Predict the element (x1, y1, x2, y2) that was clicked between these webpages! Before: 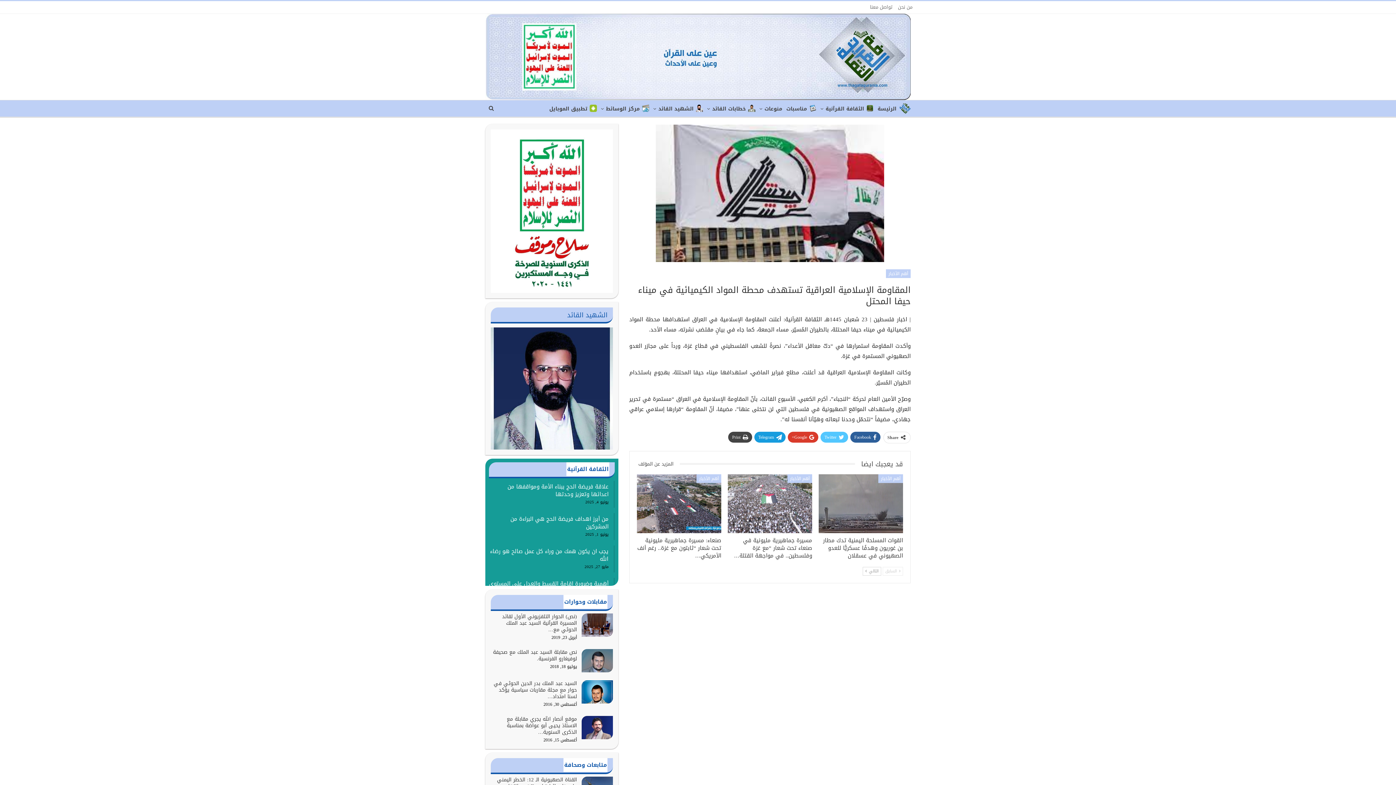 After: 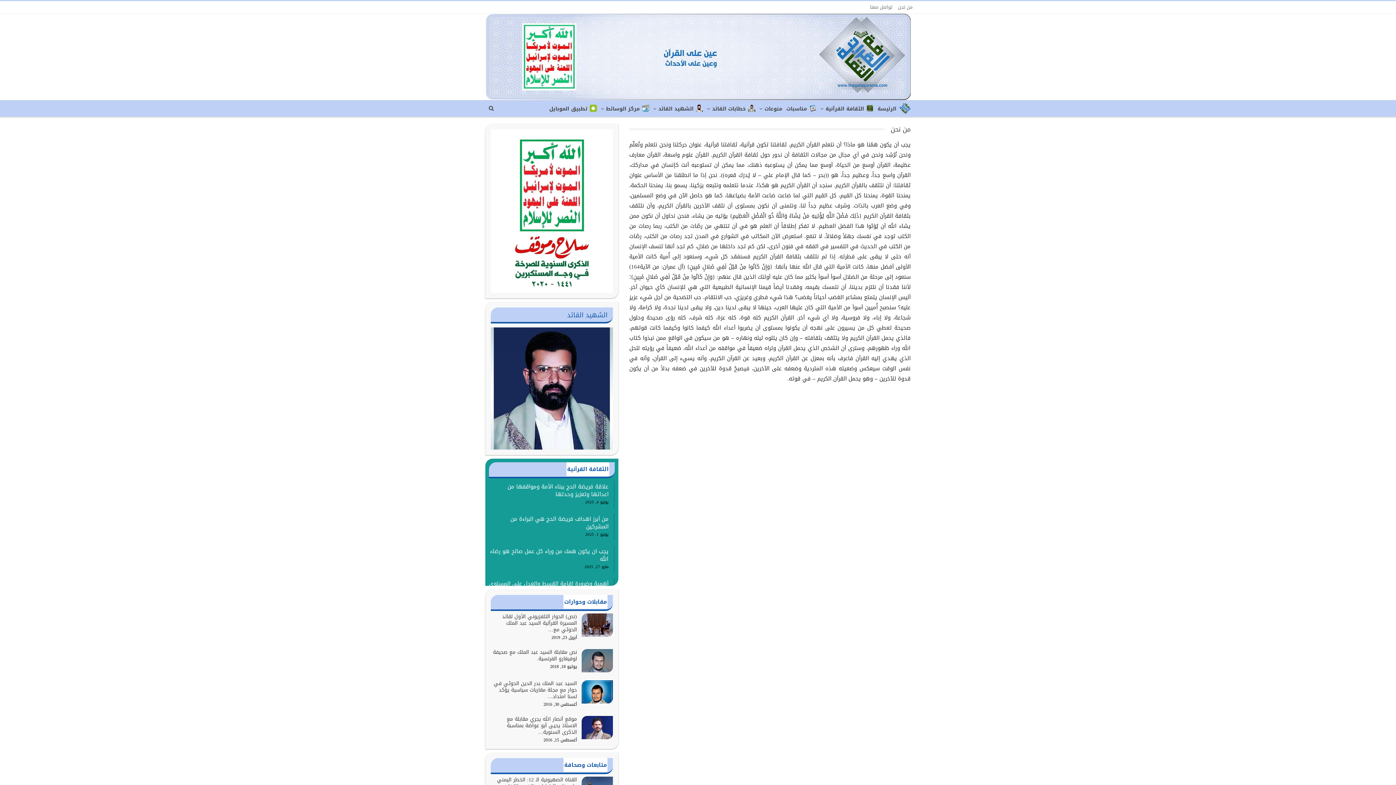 Action: label: من نحن bbox: (898, 2, 912, 11)